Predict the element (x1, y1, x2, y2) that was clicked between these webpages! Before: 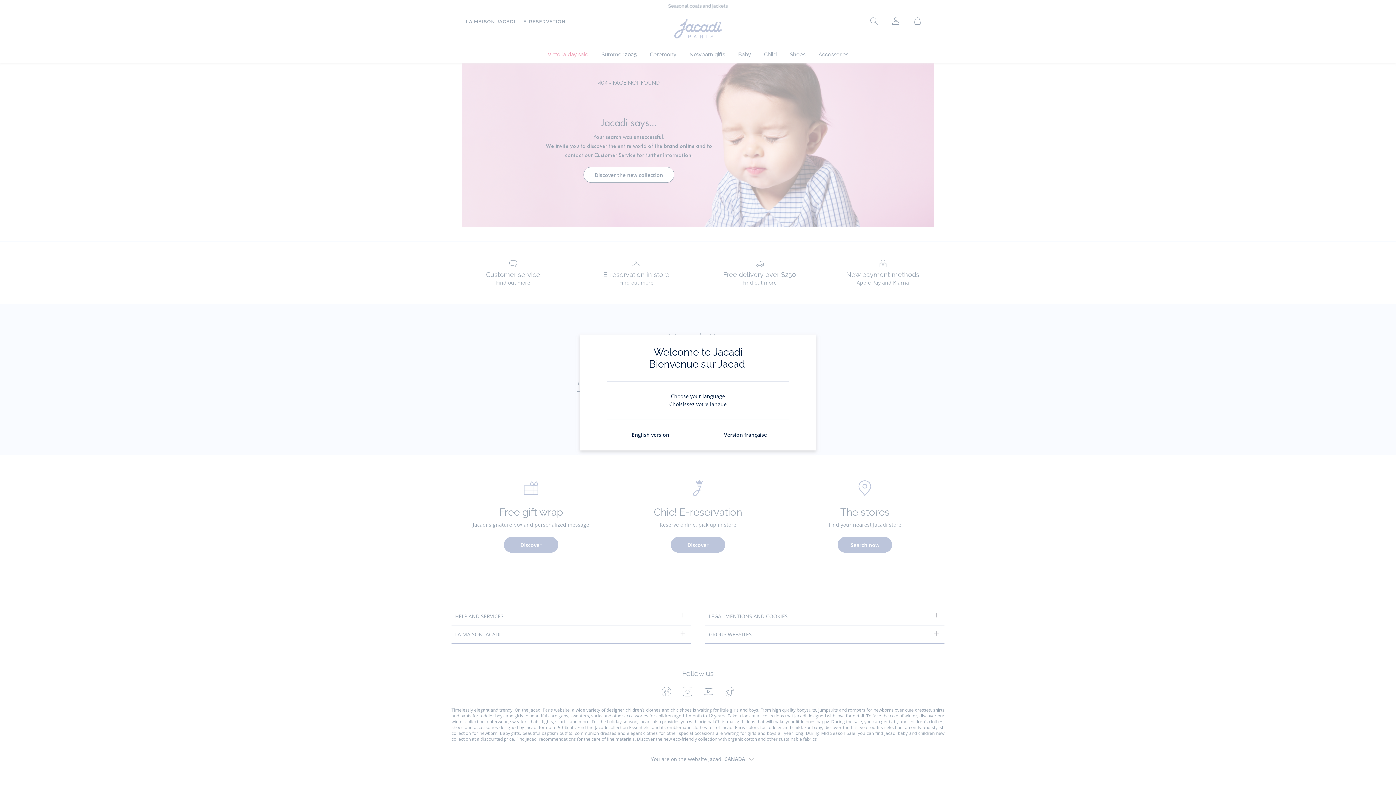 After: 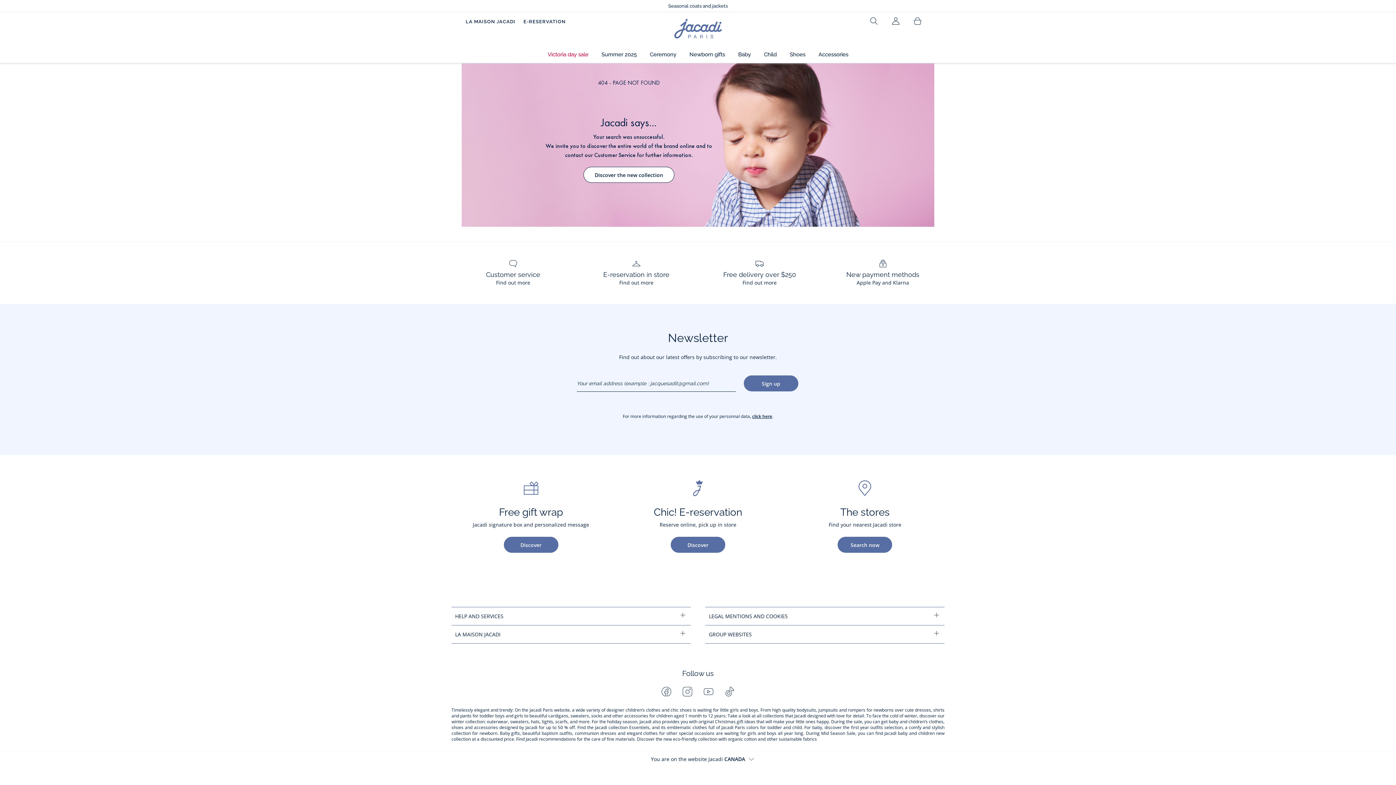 Action: label: English version bbox: (632, 431, 669, 438)